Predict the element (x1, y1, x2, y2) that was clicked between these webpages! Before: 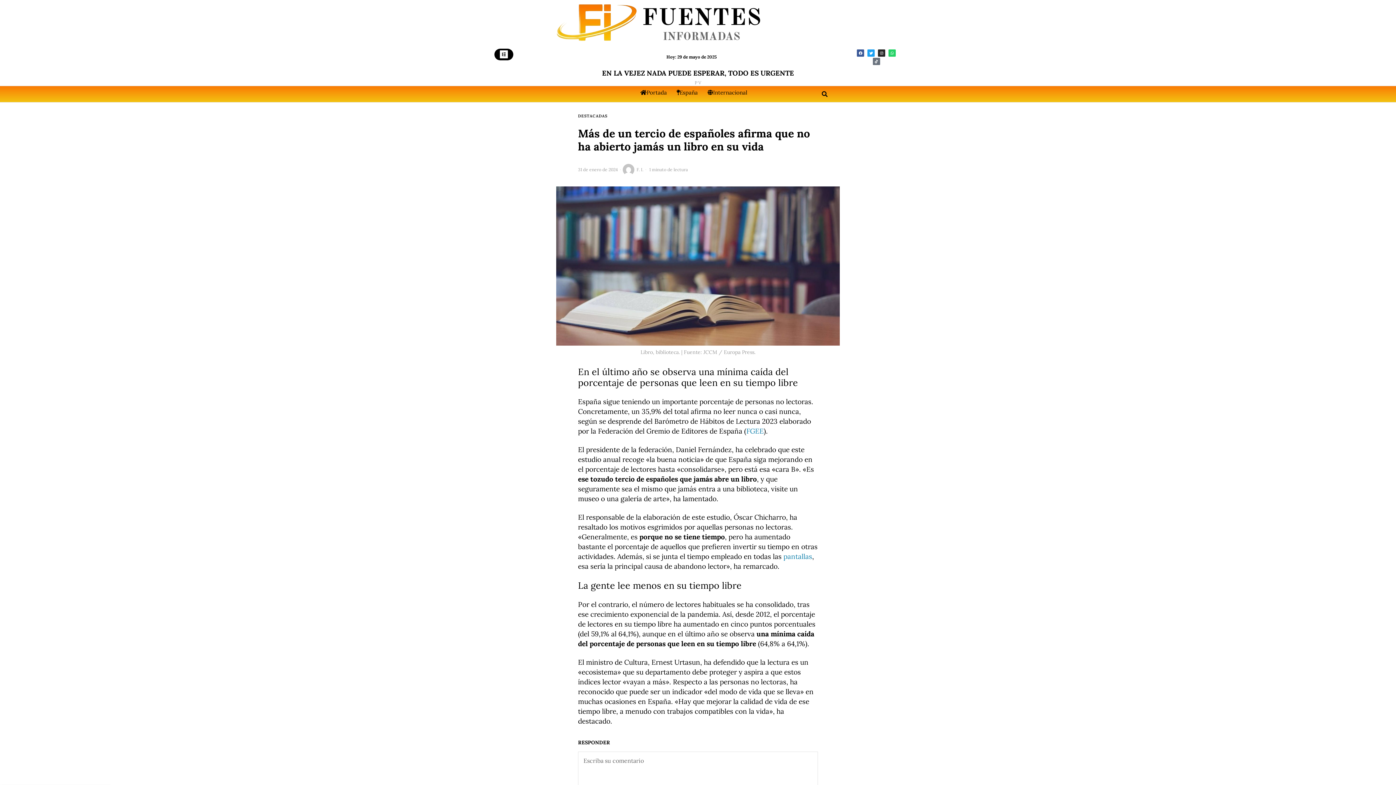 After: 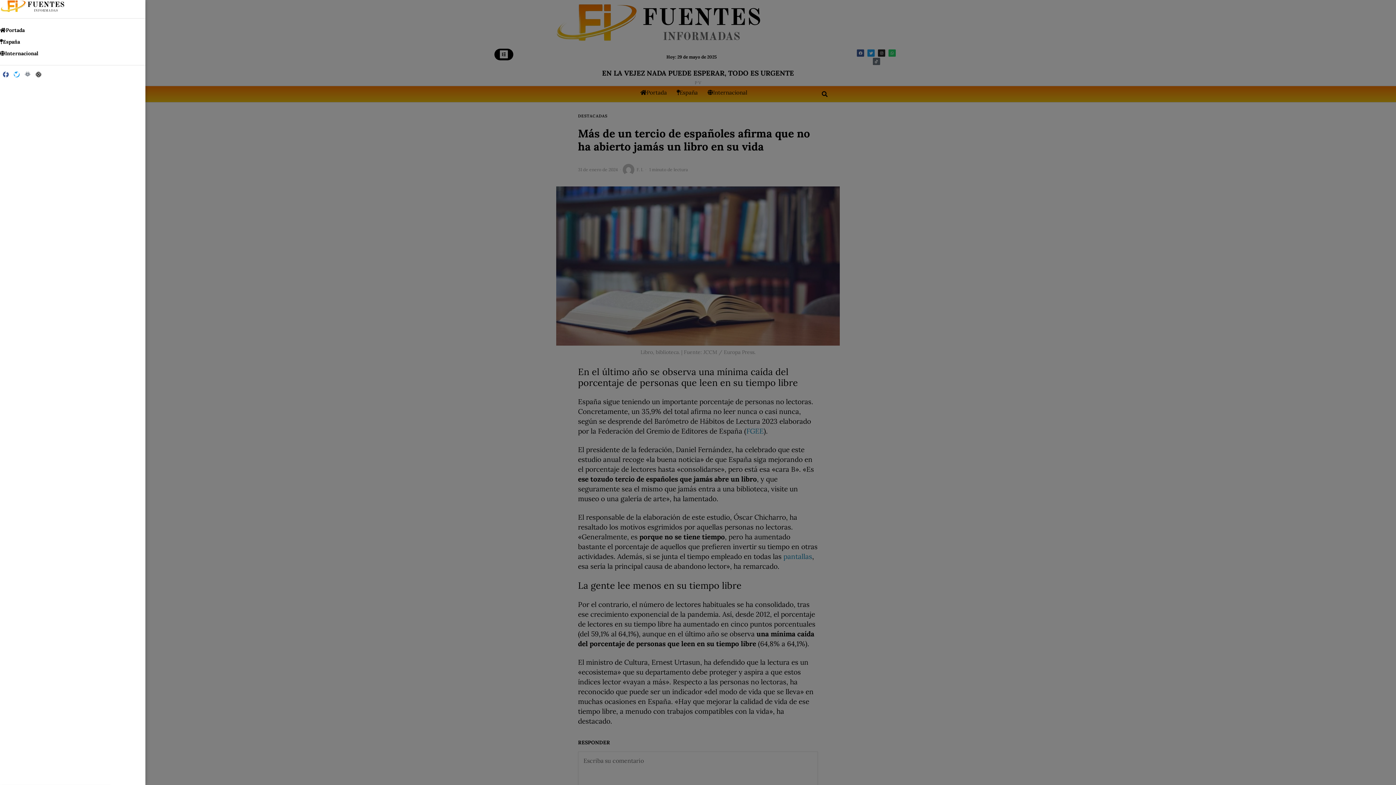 Action: bbox: (494, 48, 513, 60)